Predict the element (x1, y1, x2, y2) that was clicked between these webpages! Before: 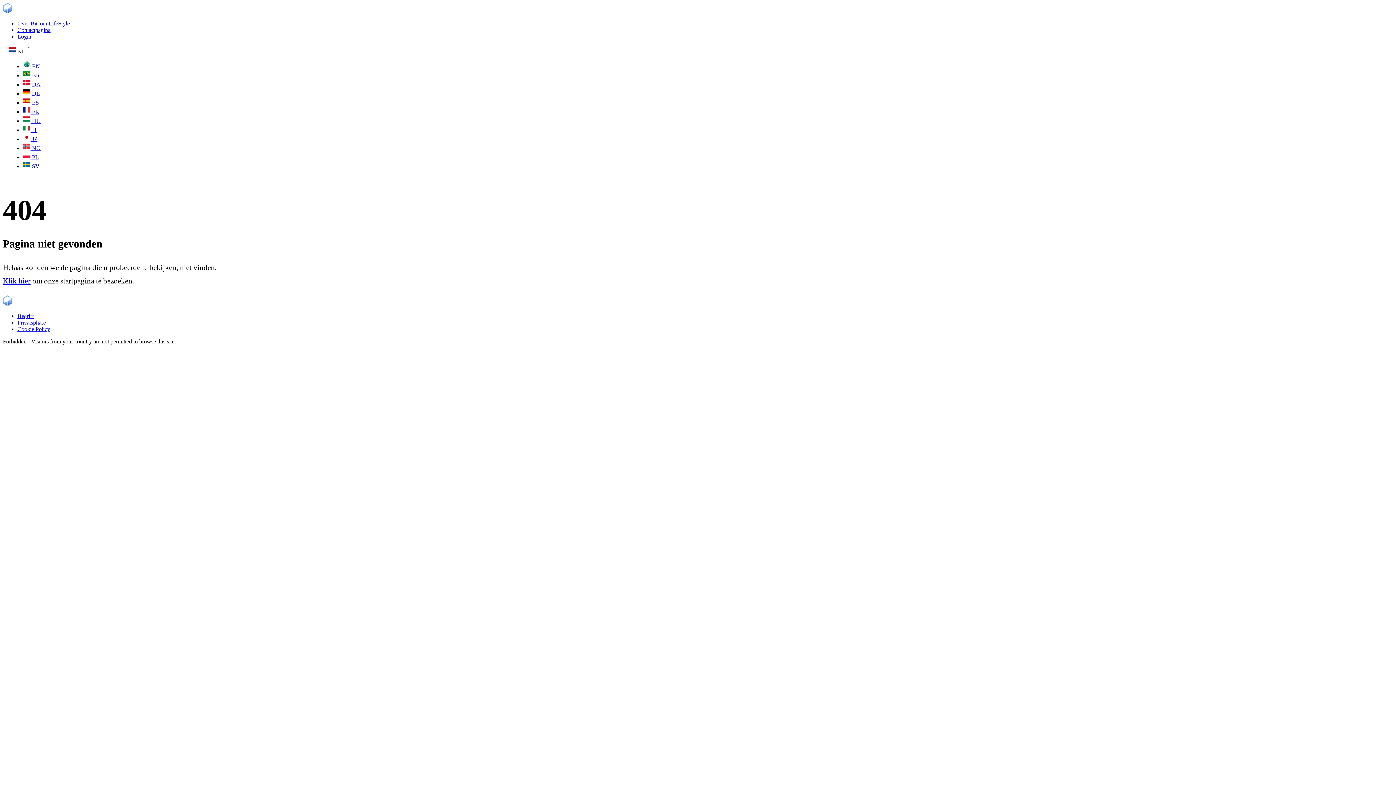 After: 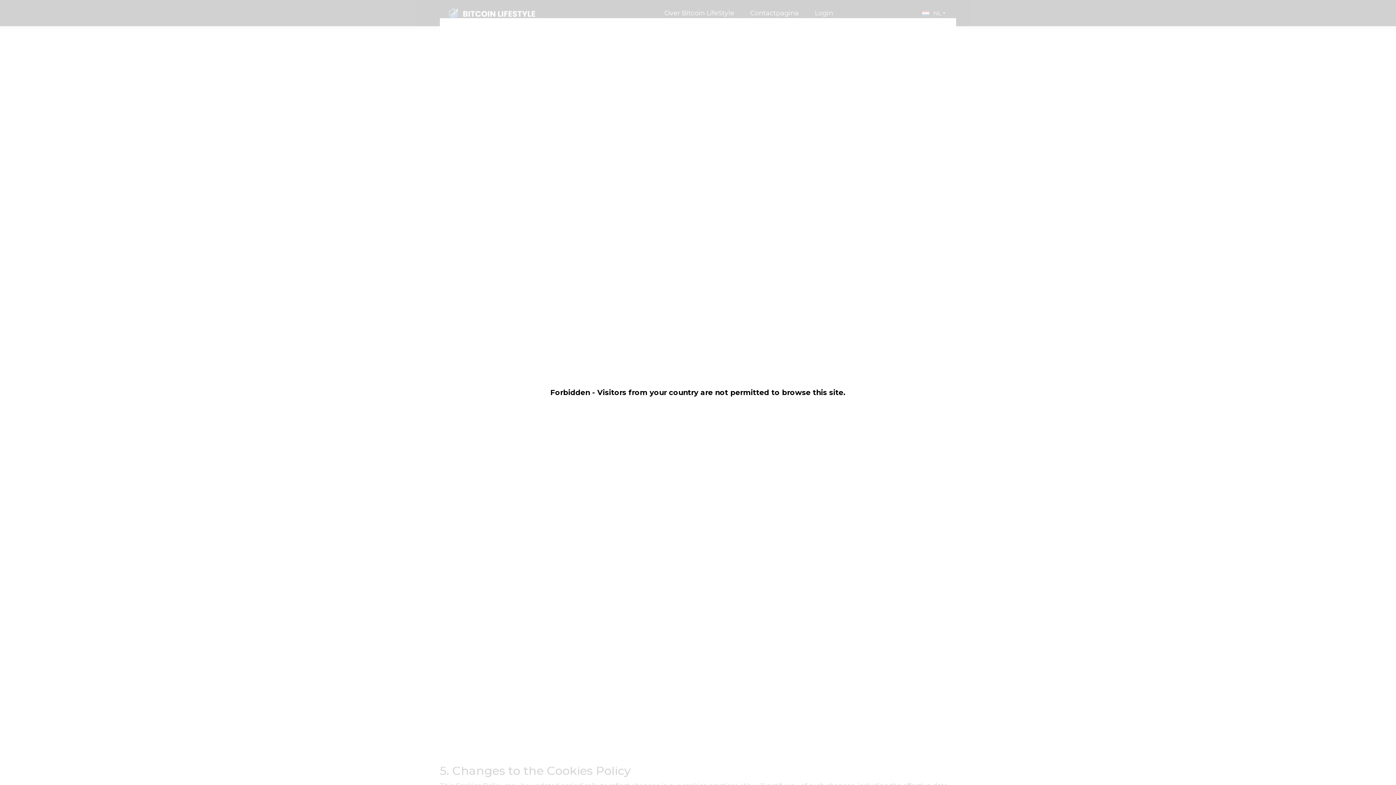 Action: label: Cookie Policy bbox: (17, 326, 50, 332)